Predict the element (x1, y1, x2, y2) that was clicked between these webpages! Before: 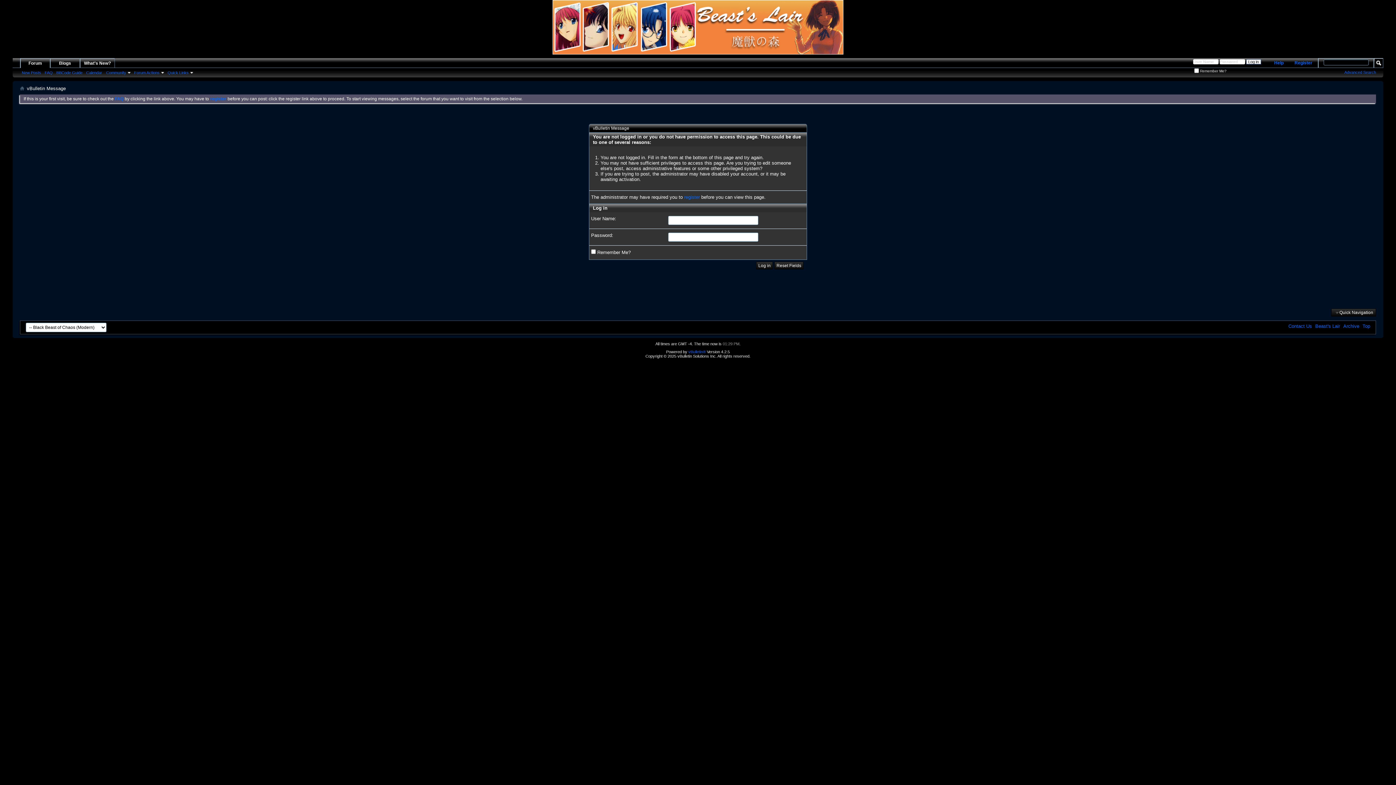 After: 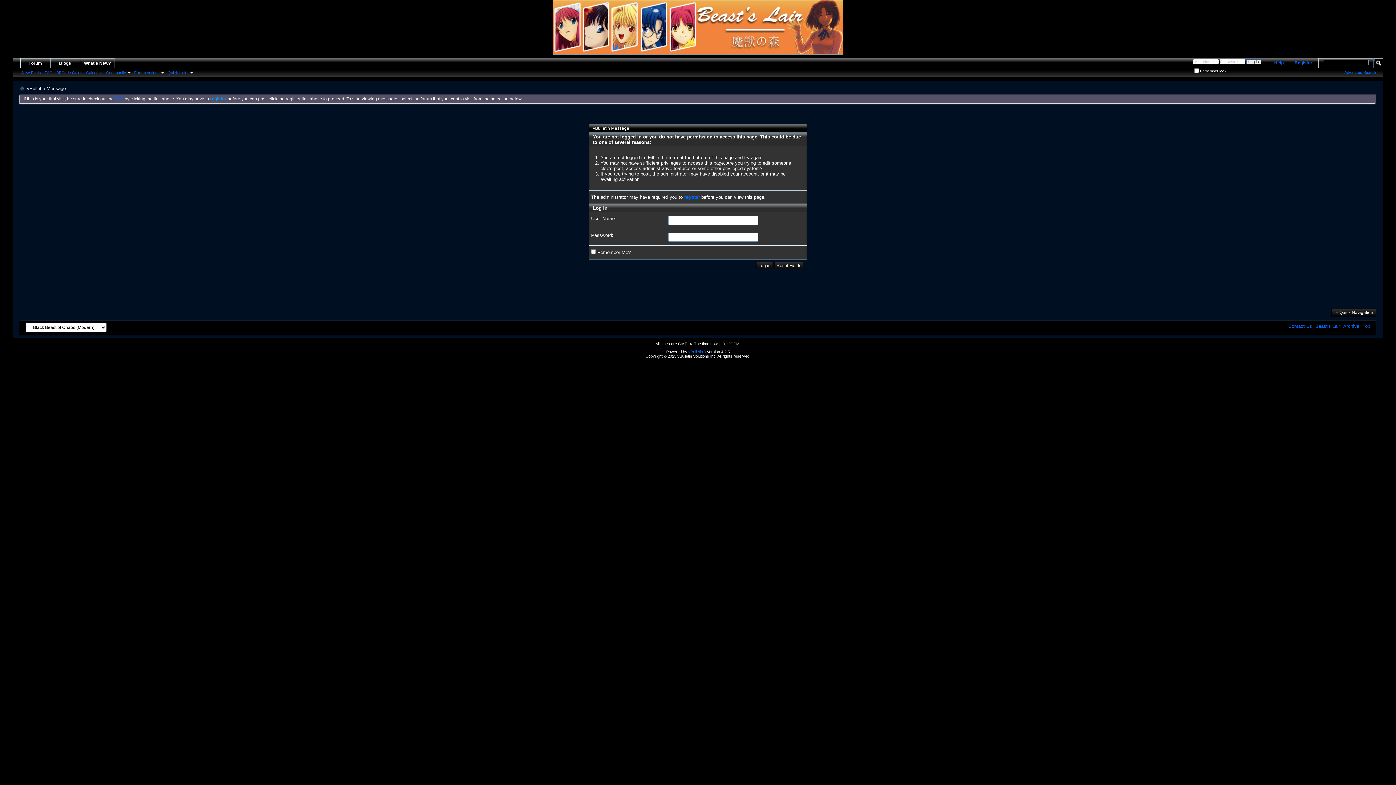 Action: bbox: (210, 96, 226, 101) label: register